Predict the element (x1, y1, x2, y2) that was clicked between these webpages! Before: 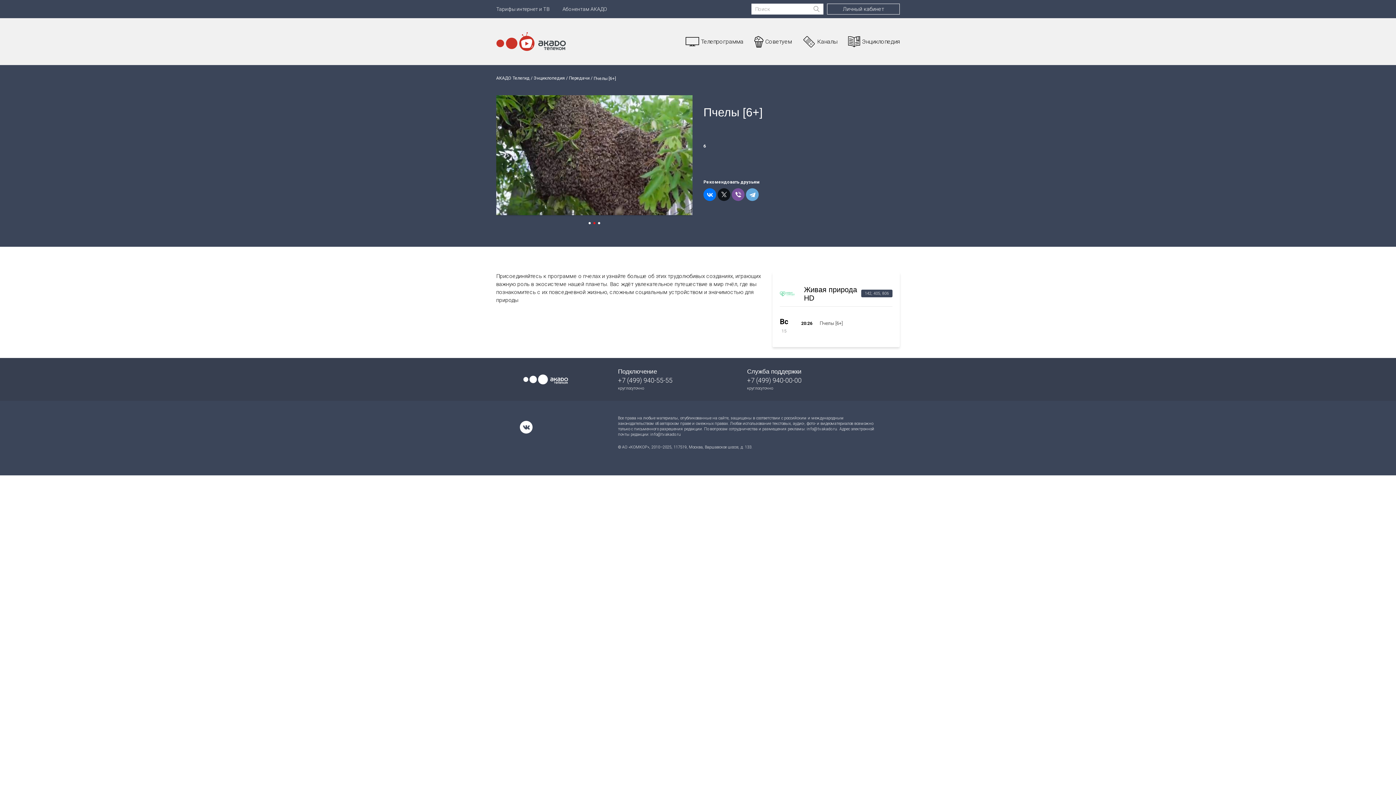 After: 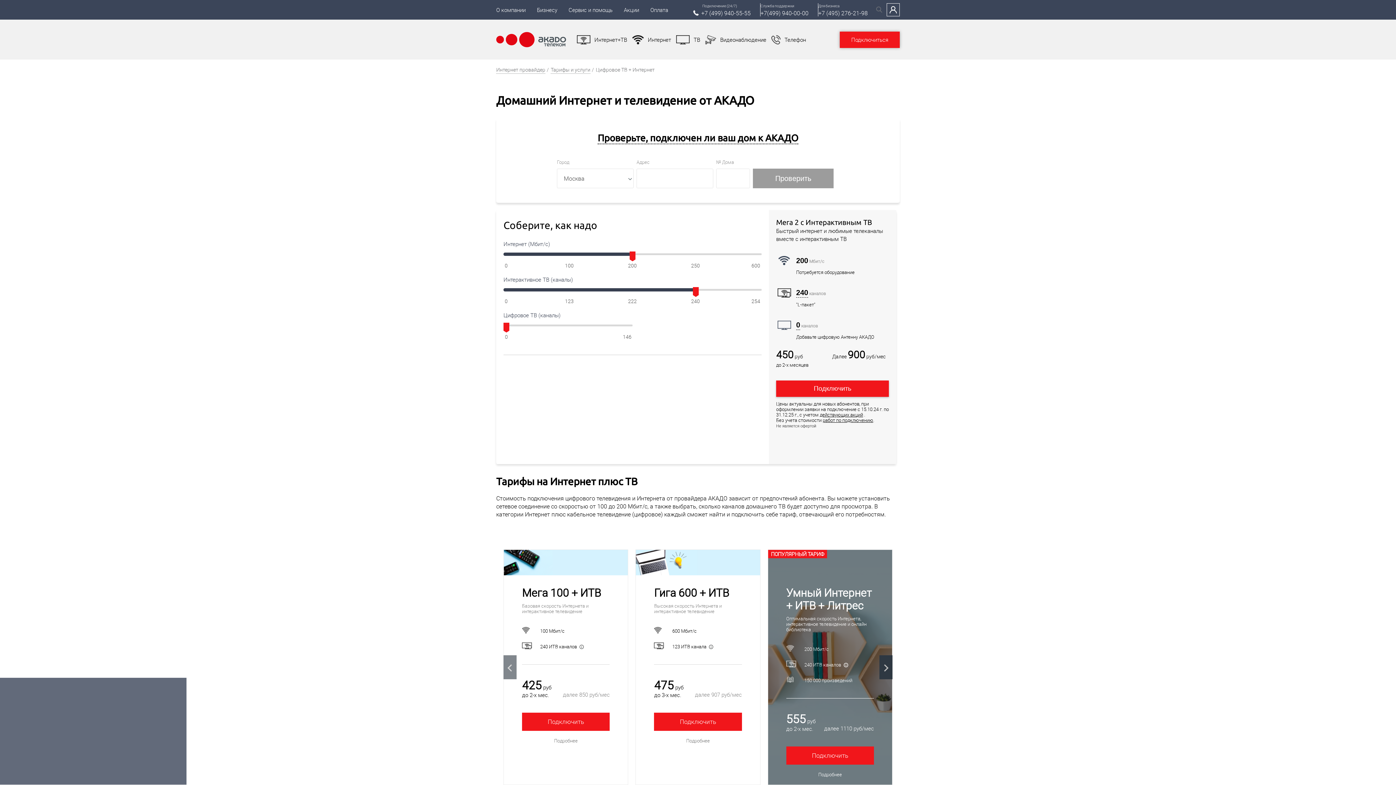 Action: label: Тарифы интернет и ТВ bbox: (496, 6, 549, 12)